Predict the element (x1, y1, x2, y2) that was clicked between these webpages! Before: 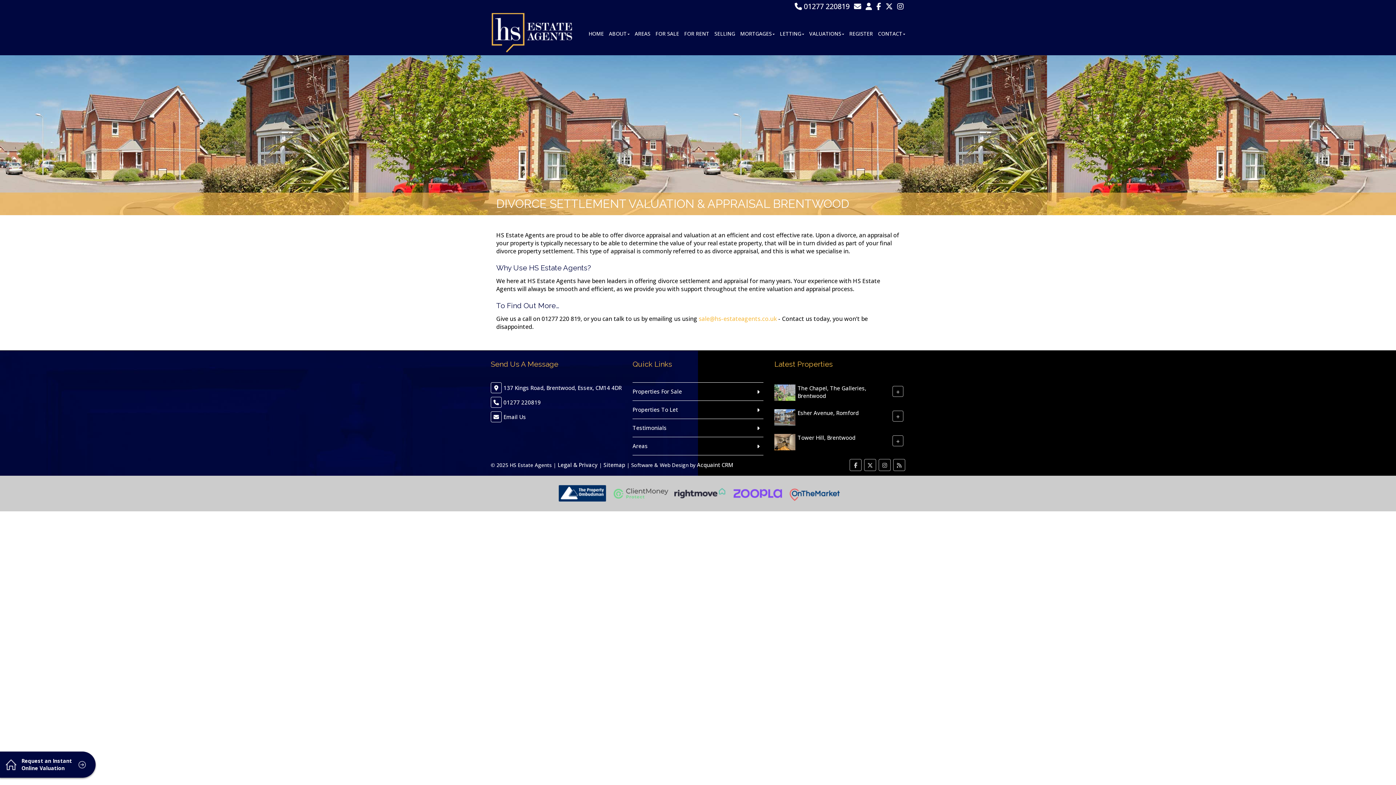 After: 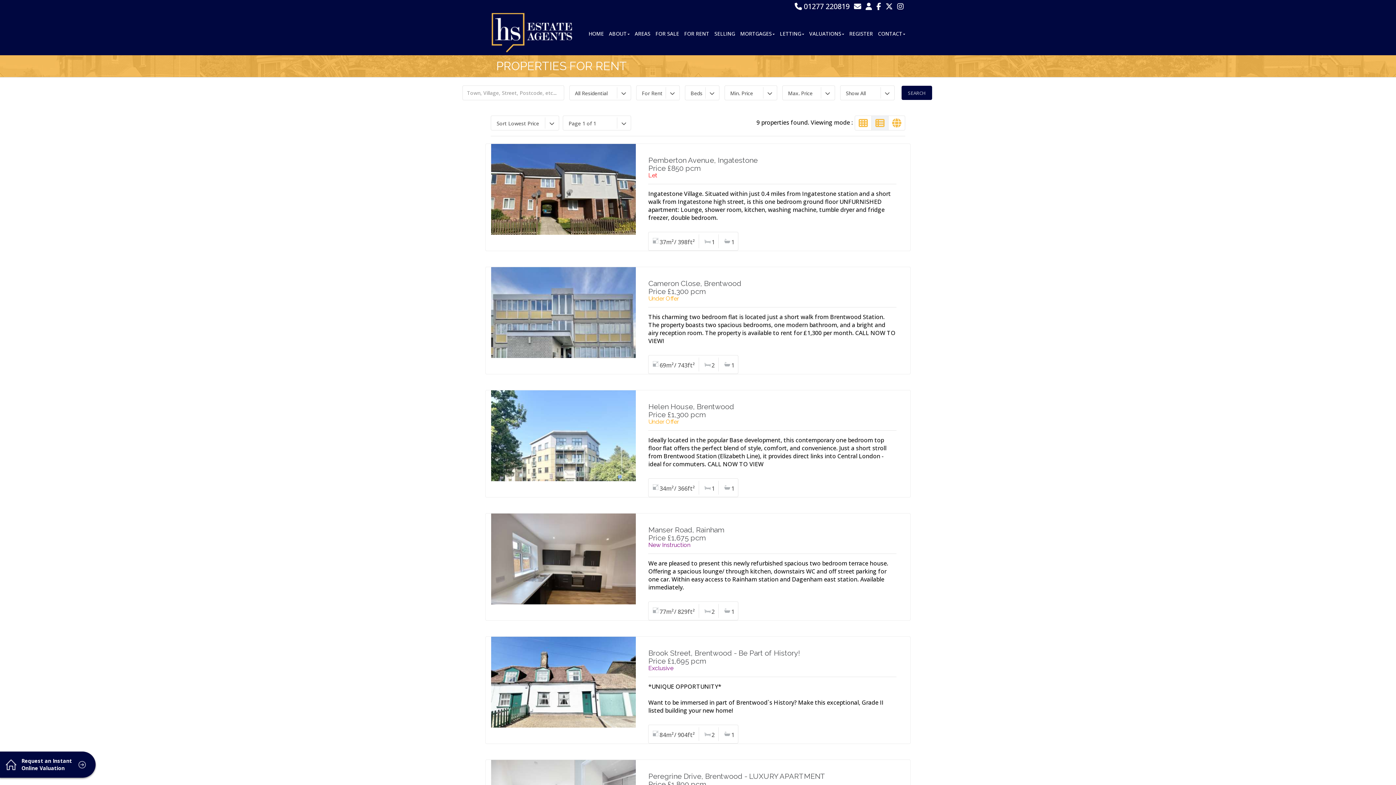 Action: bbox: (632, 401, 763, 418) label: Properties To Let